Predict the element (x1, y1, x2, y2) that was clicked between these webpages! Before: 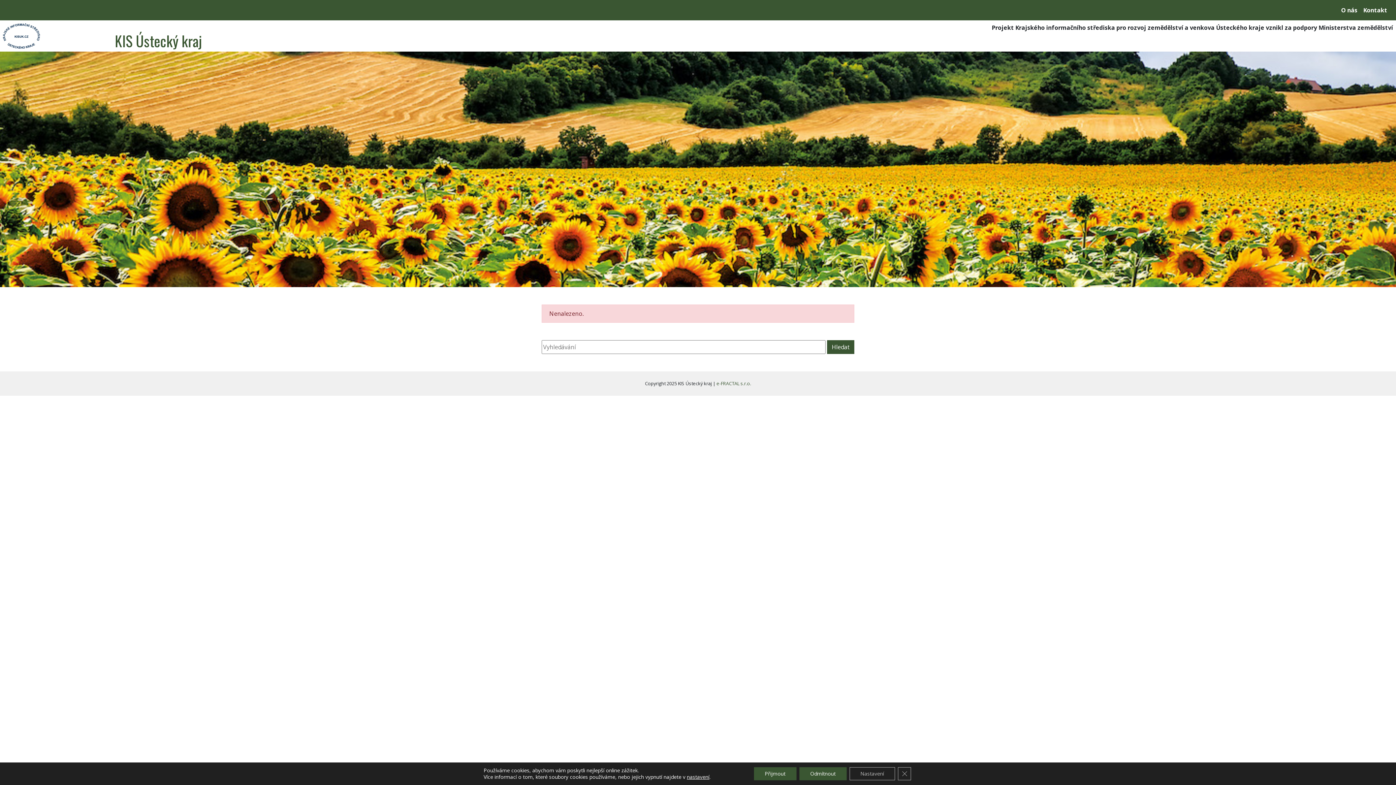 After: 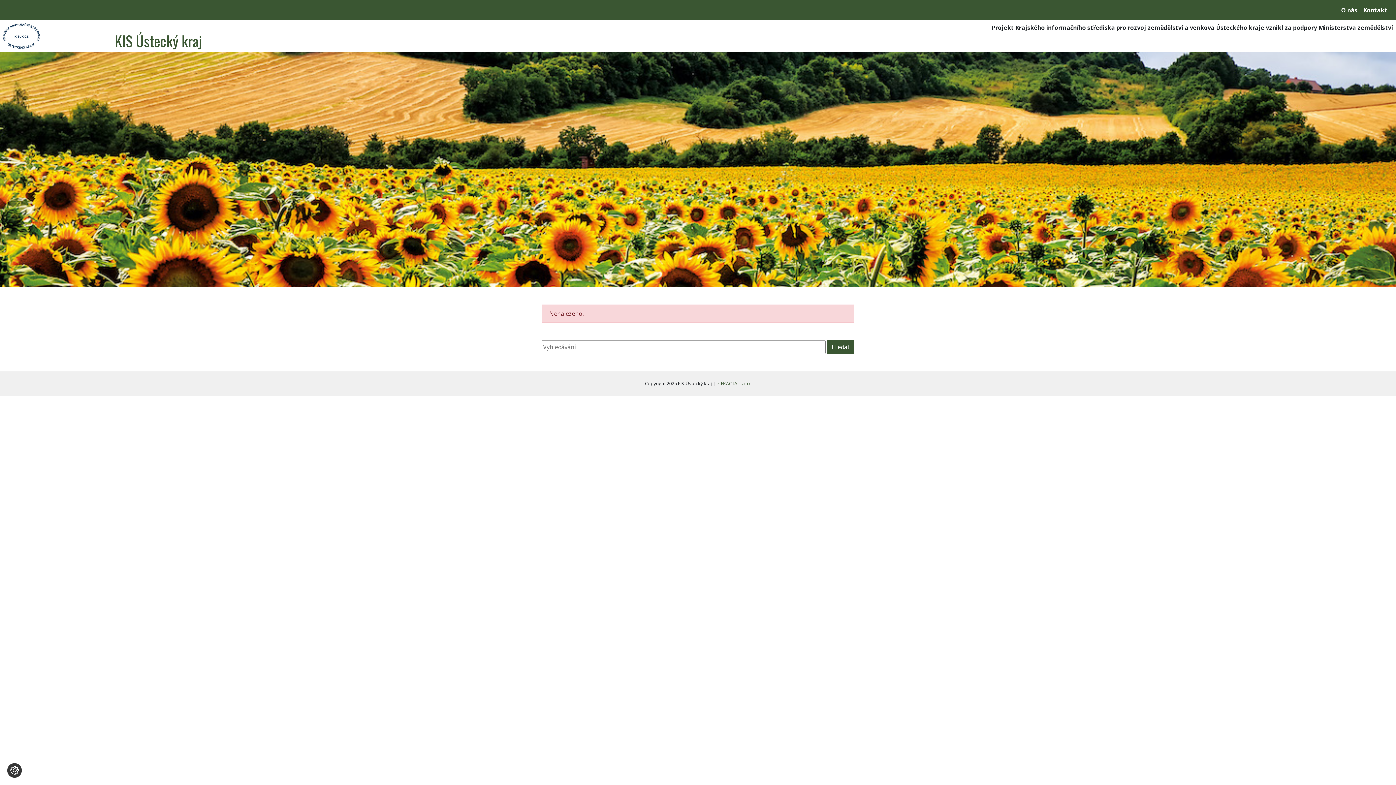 Action: label: Odmítnout bbox: (799, 767, 846, 780)